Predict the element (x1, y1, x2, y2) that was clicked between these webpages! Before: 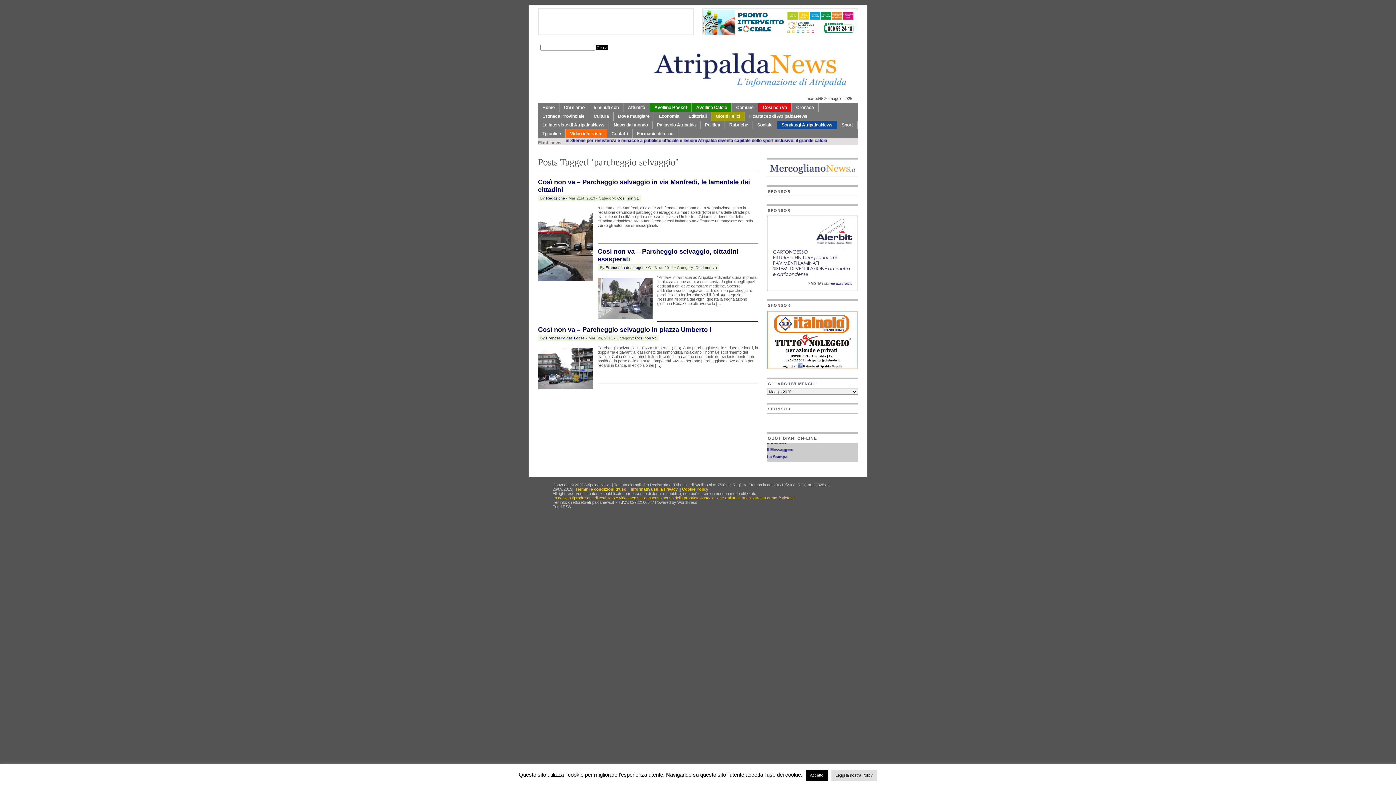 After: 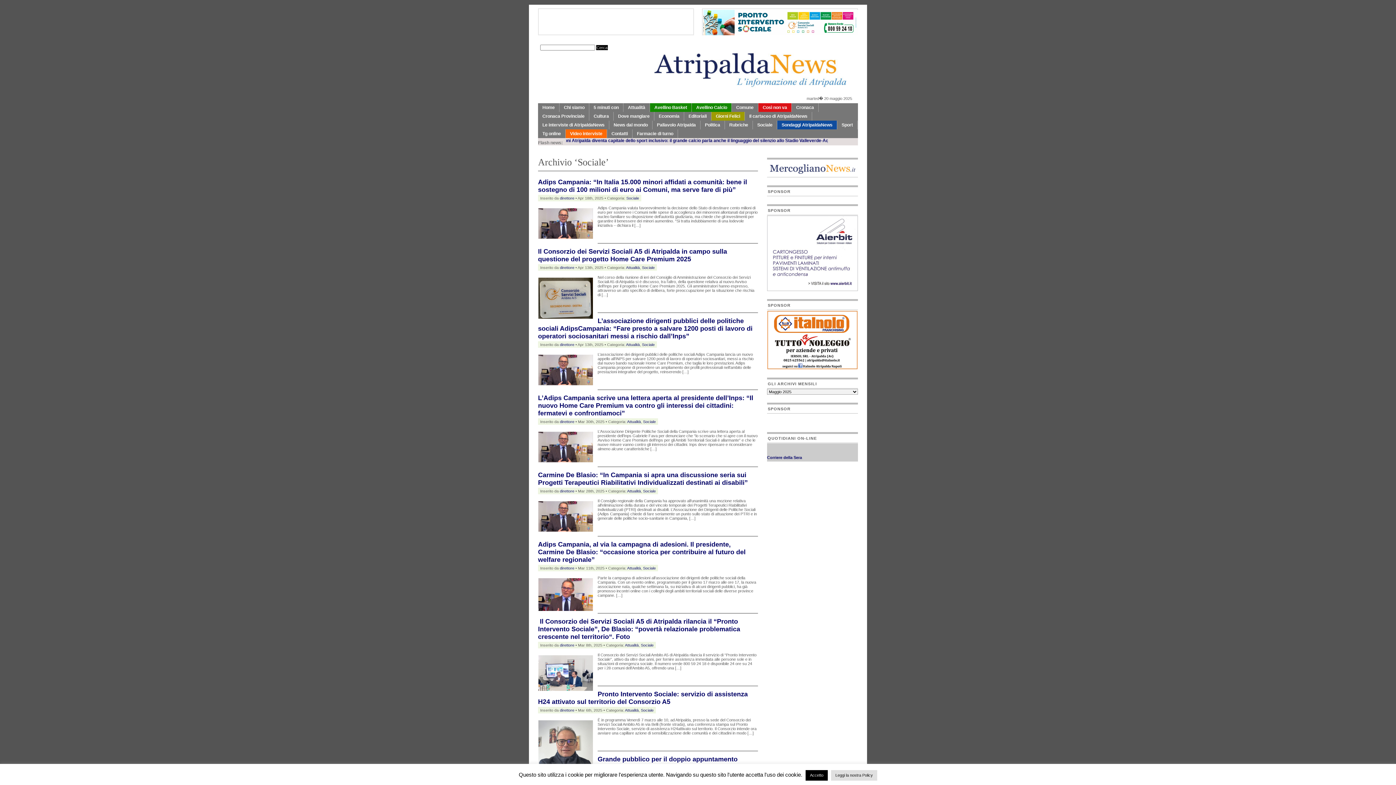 Action: bbox: (753, 120, 777, 129) label: Sociale